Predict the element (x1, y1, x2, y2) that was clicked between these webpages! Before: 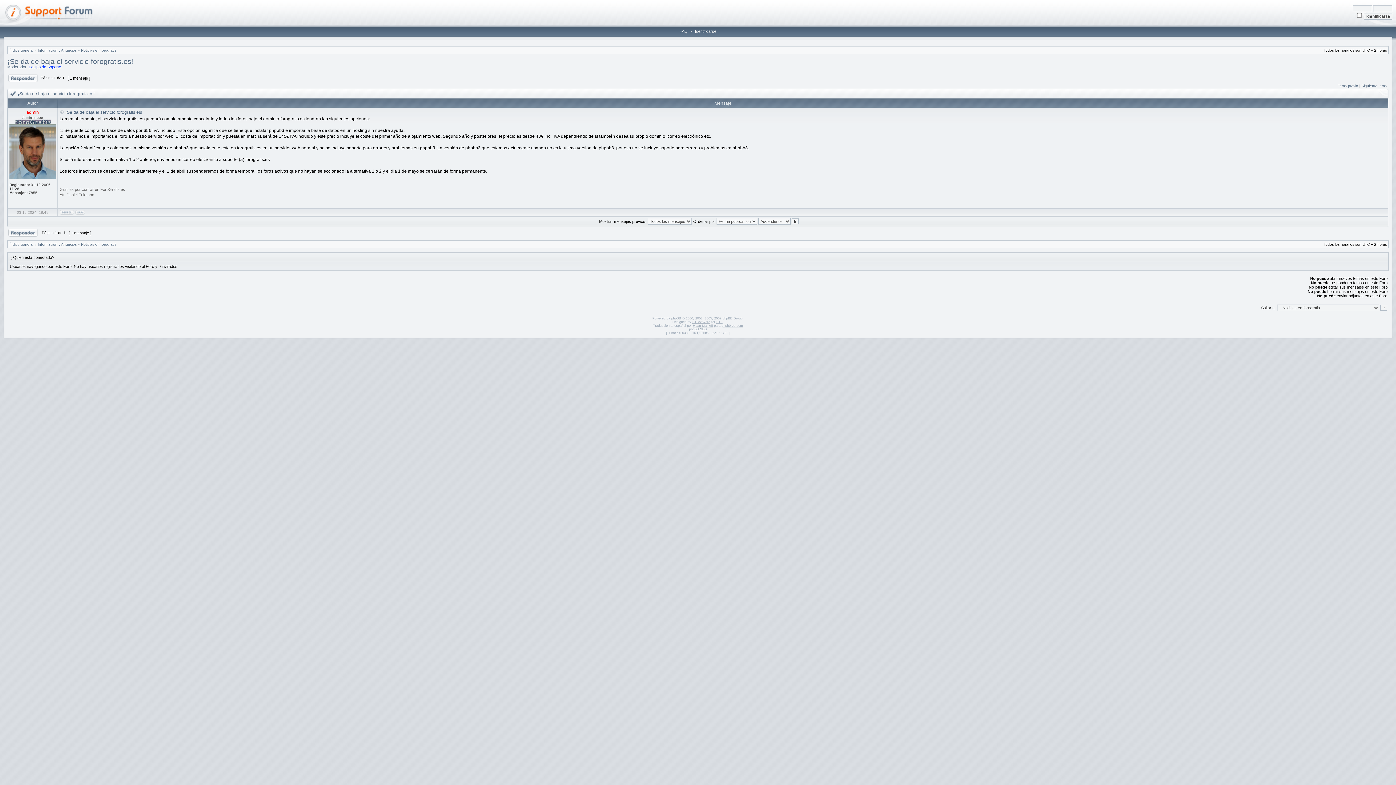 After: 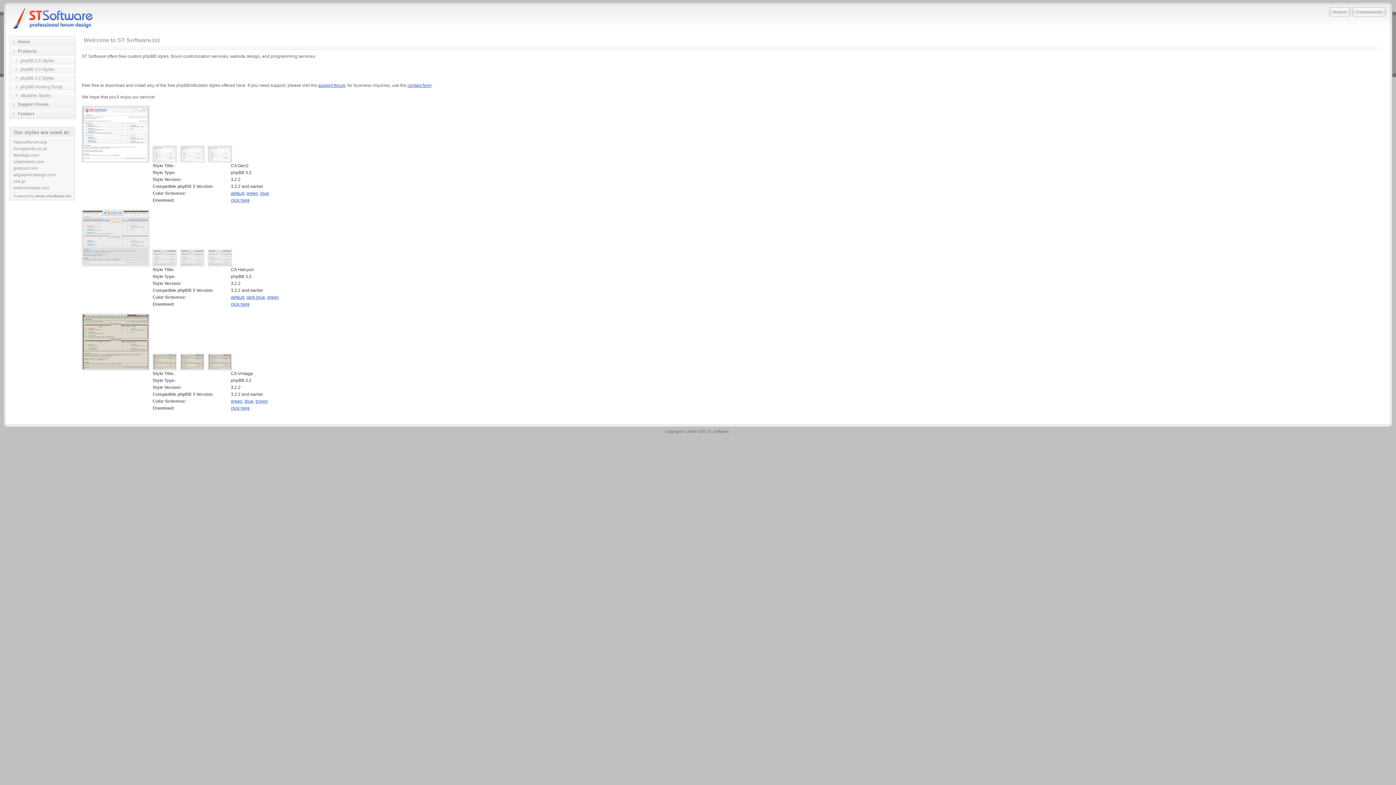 Action: bbox: (692, 320, 710, 324) label: STSoftware